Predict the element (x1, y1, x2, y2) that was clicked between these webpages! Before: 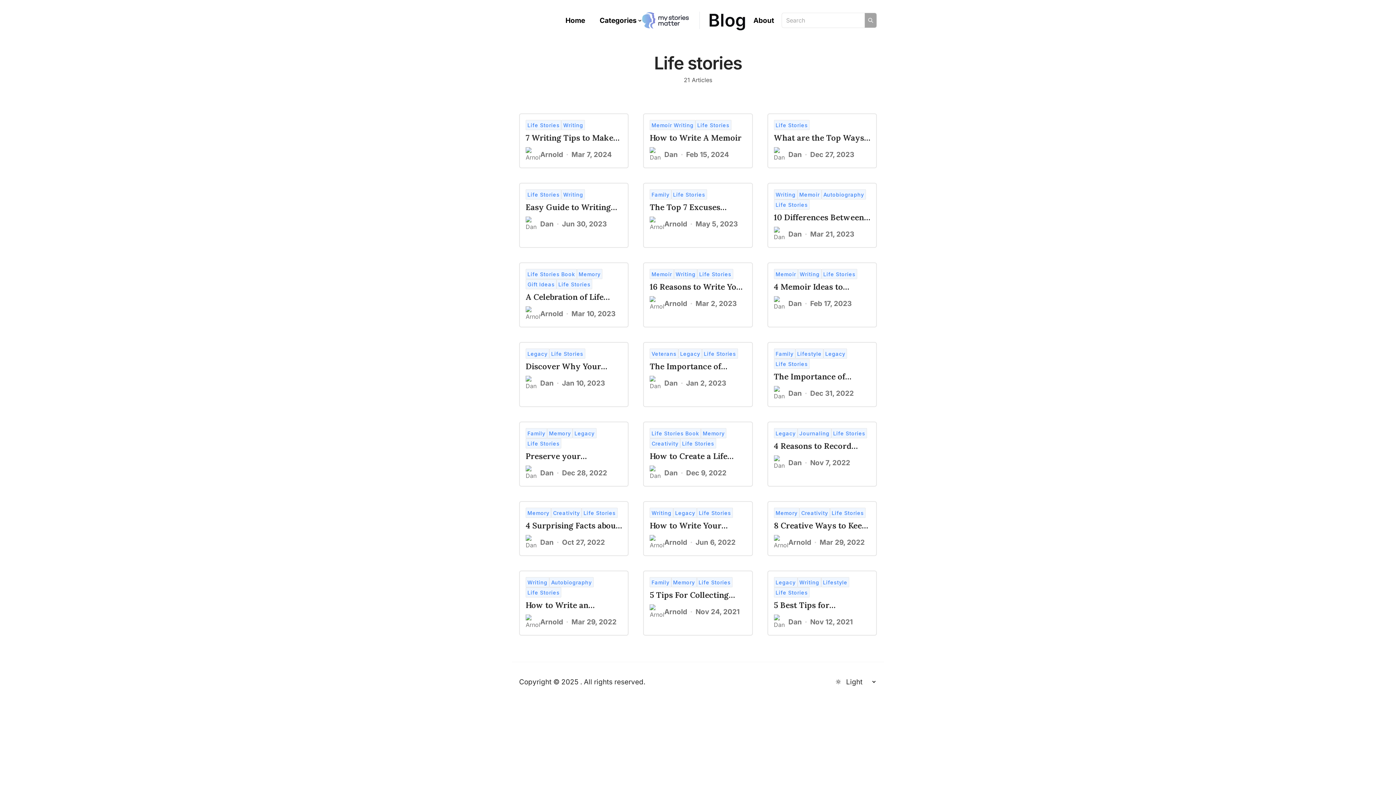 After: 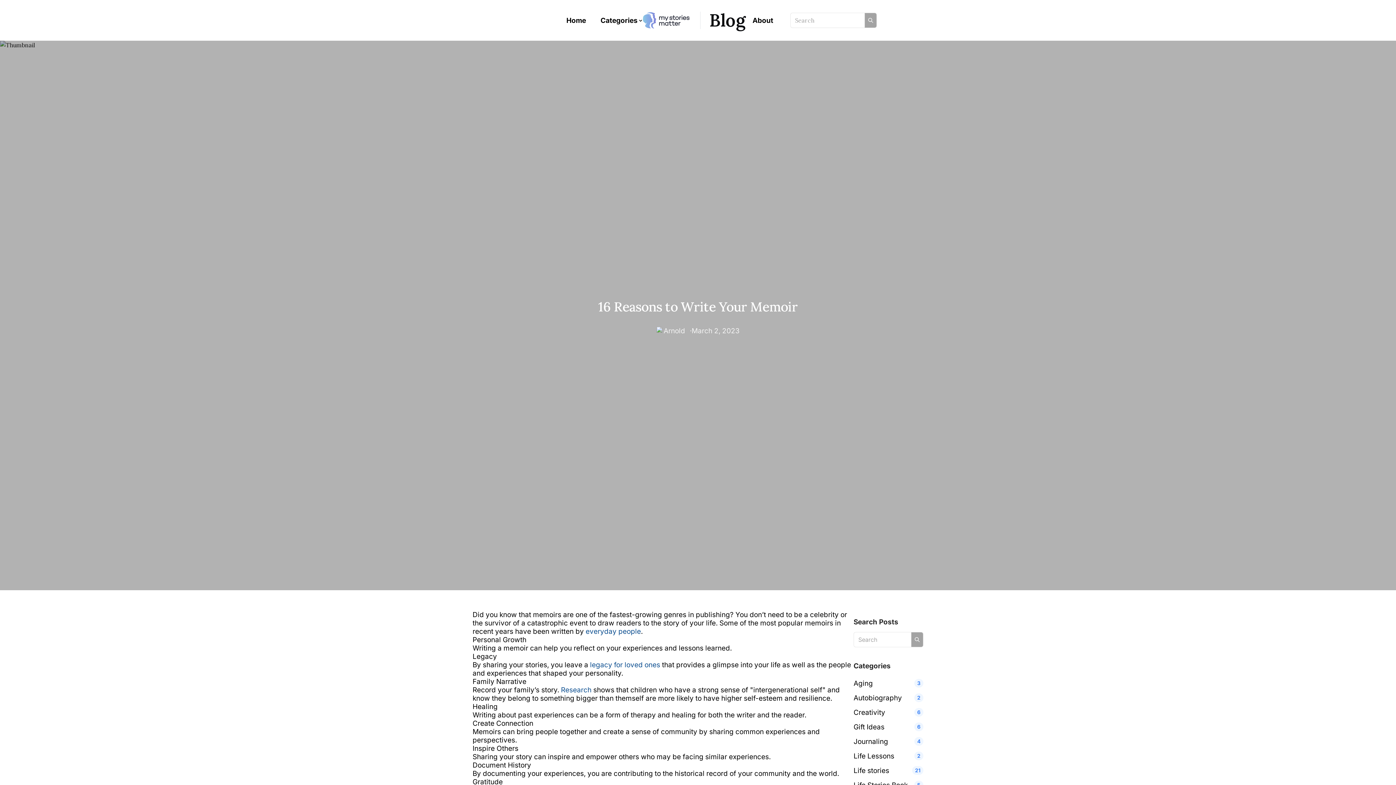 Action: label: 16 Reasons to Write Your Memoir bbox: (649, 282, 746, 292)